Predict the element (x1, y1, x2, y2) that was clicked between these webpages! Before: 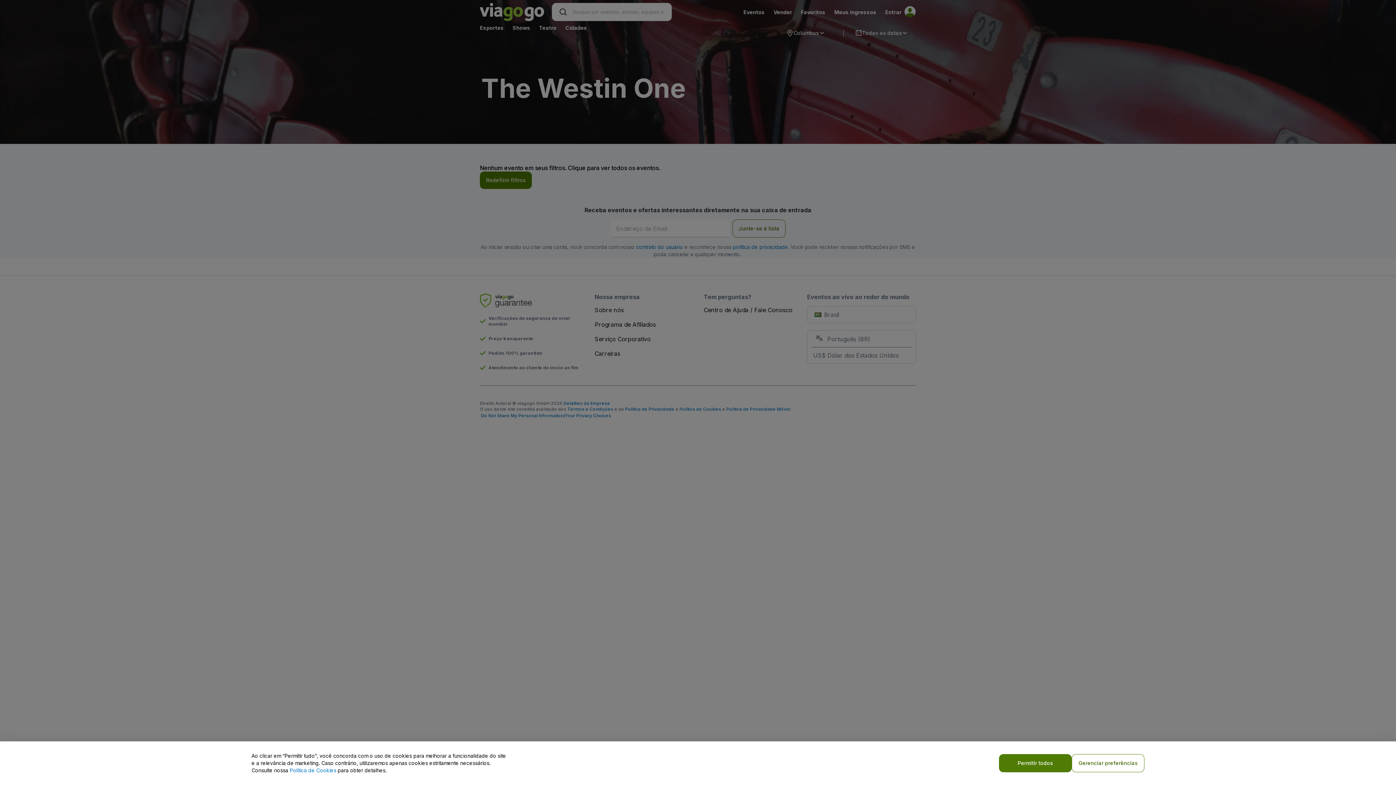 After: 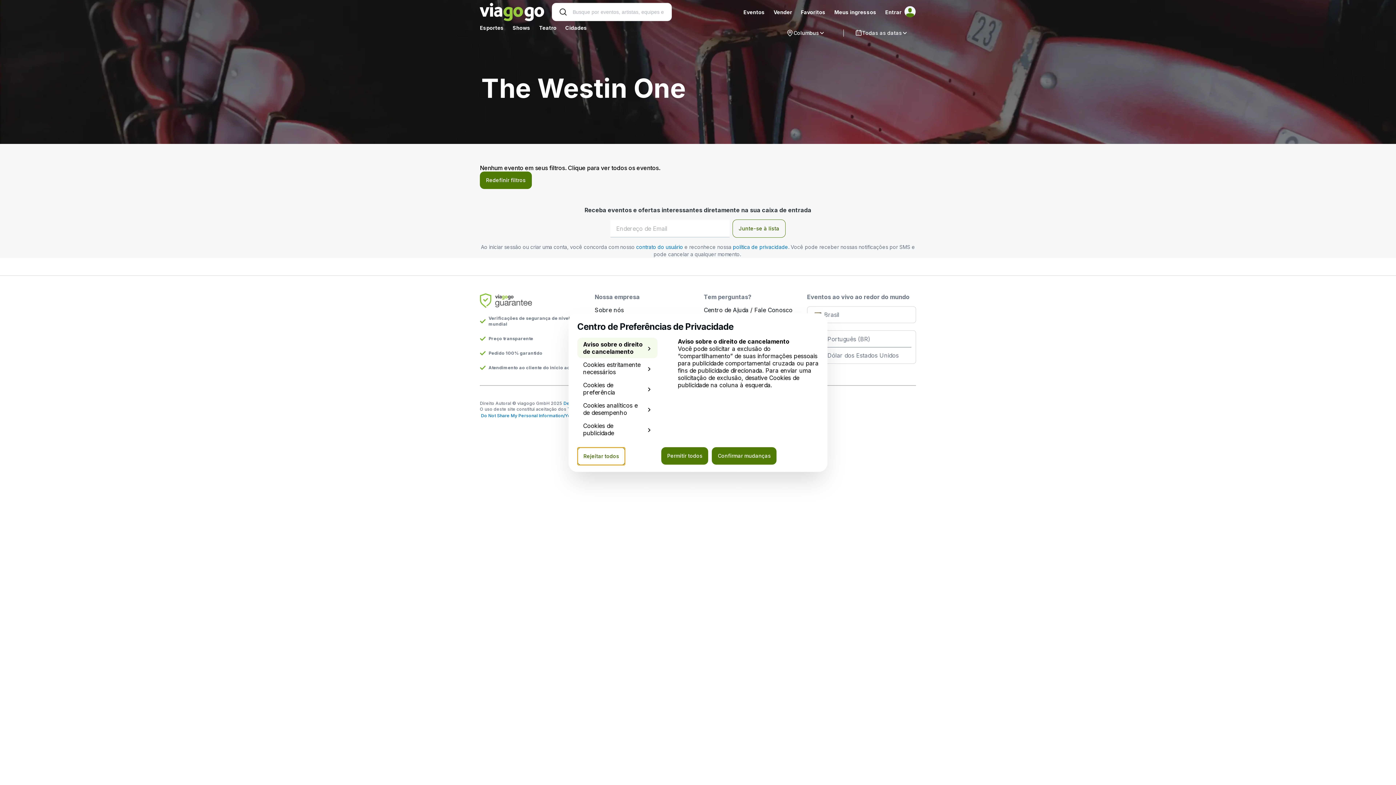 Action: label: Gerenciar preferências bbox: (1072, 754, 1144, 772)